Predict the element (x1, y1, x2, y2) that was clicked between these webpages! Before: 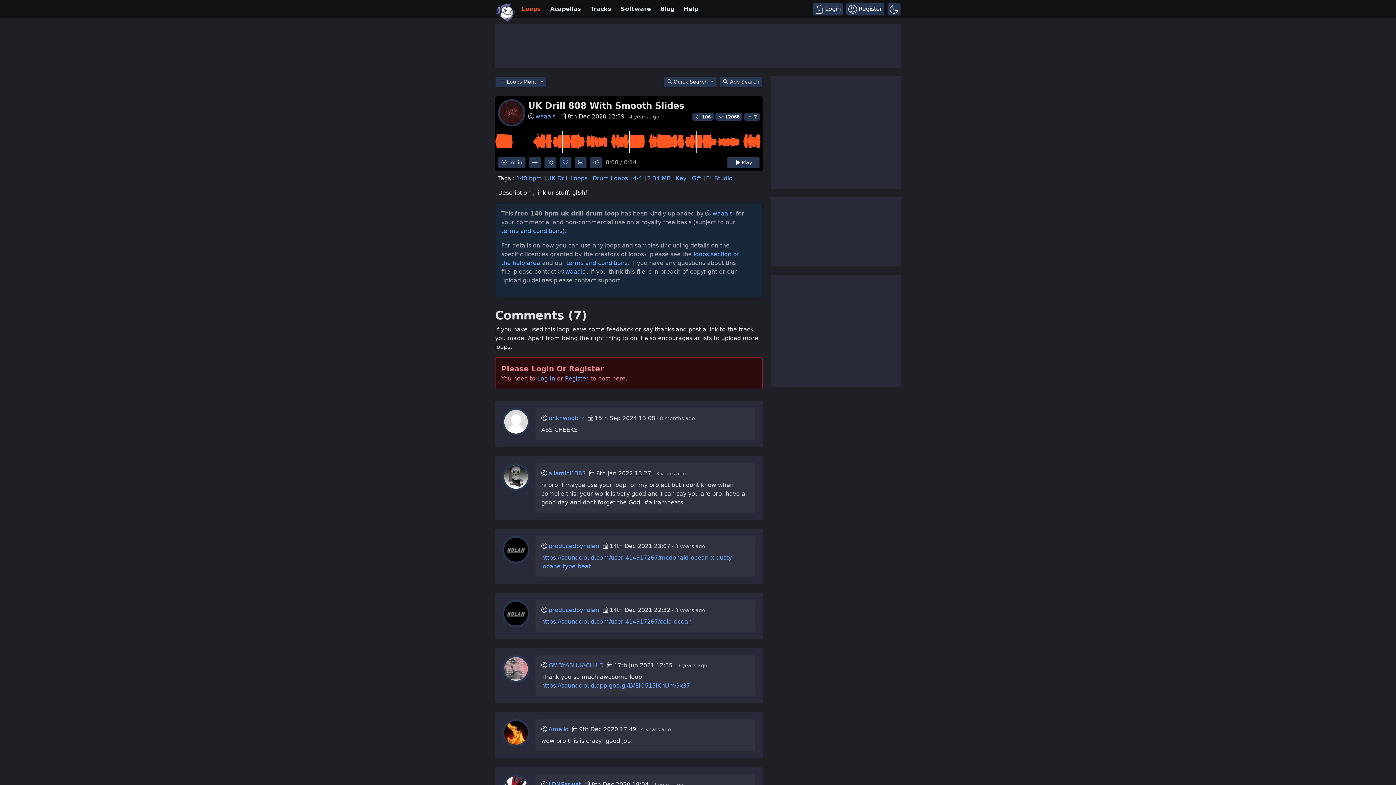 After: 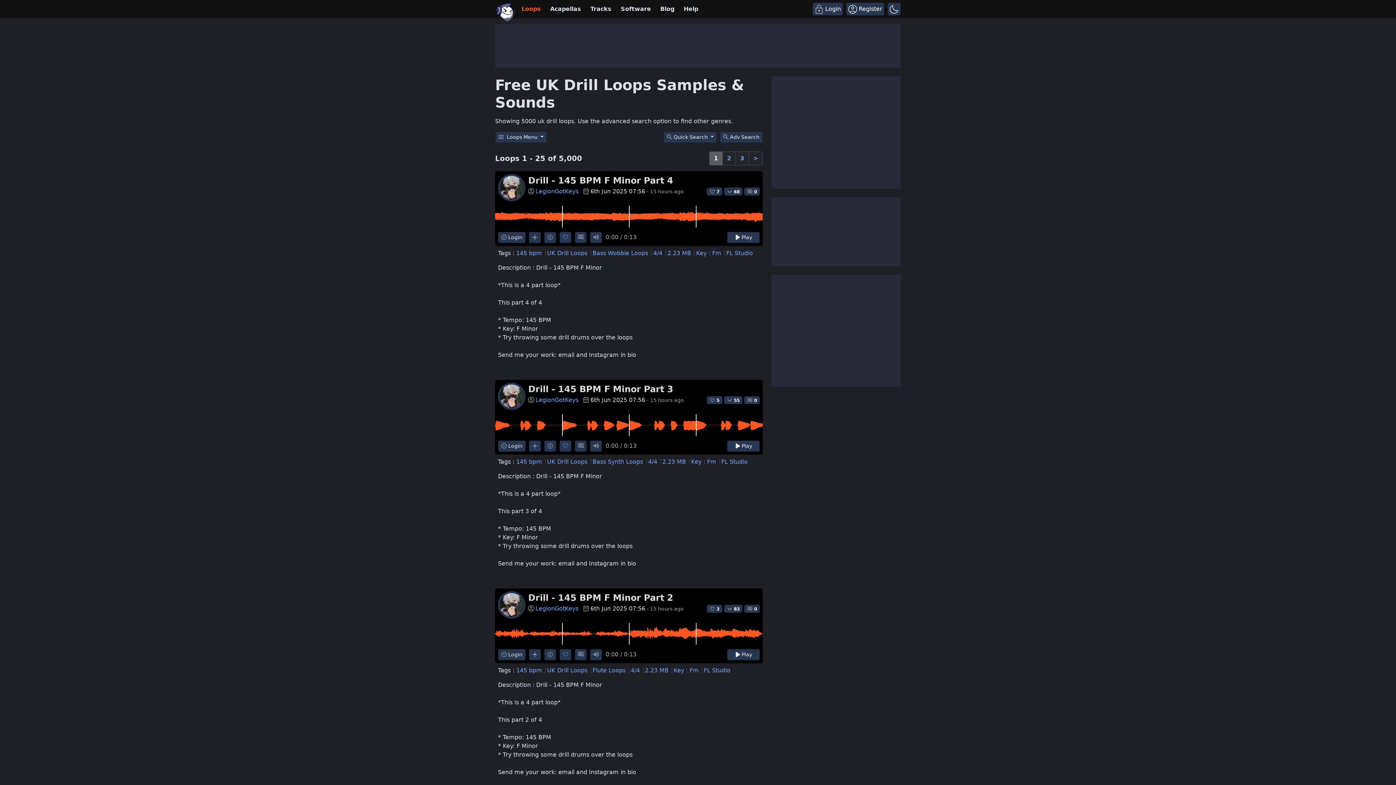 Action: label: UK Drill Loops bbox: (547, 174, 587, 181)